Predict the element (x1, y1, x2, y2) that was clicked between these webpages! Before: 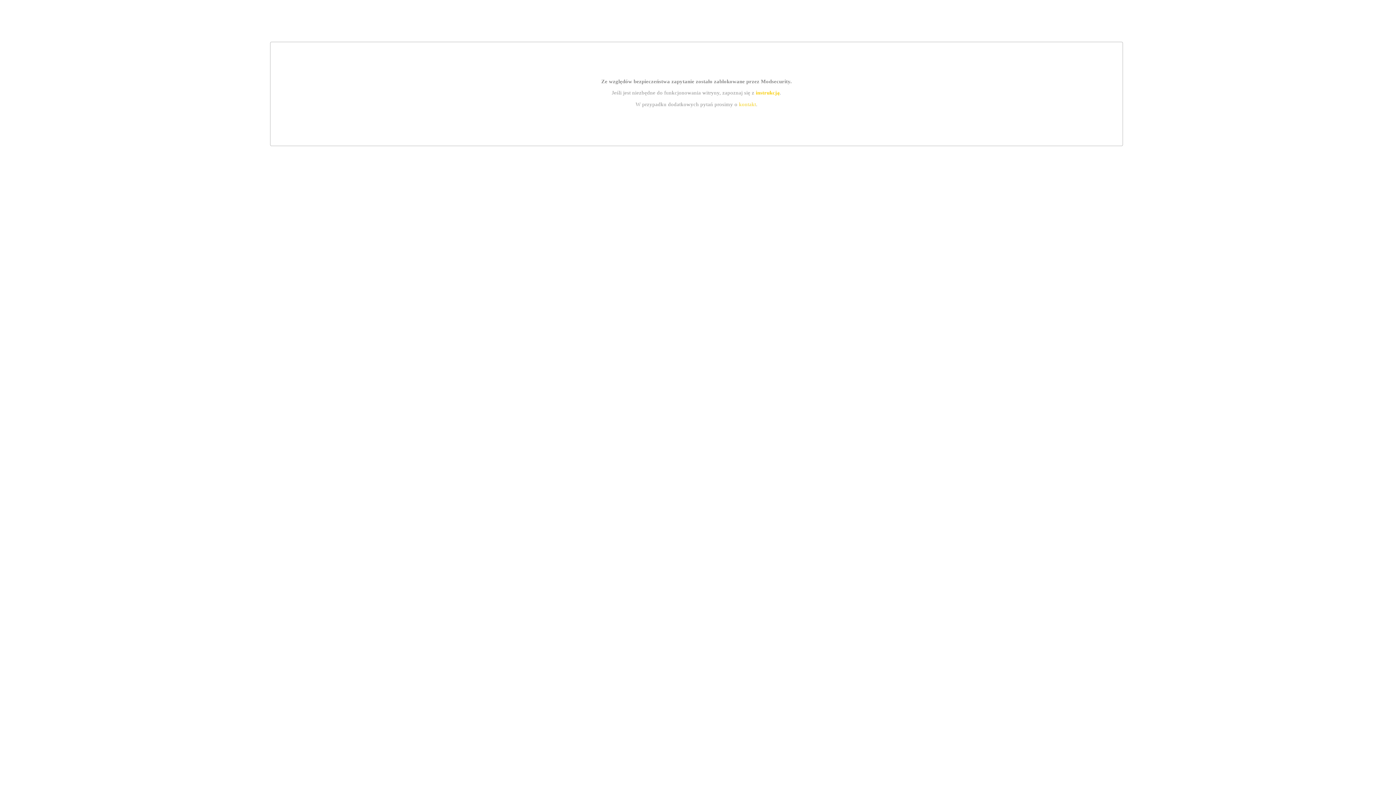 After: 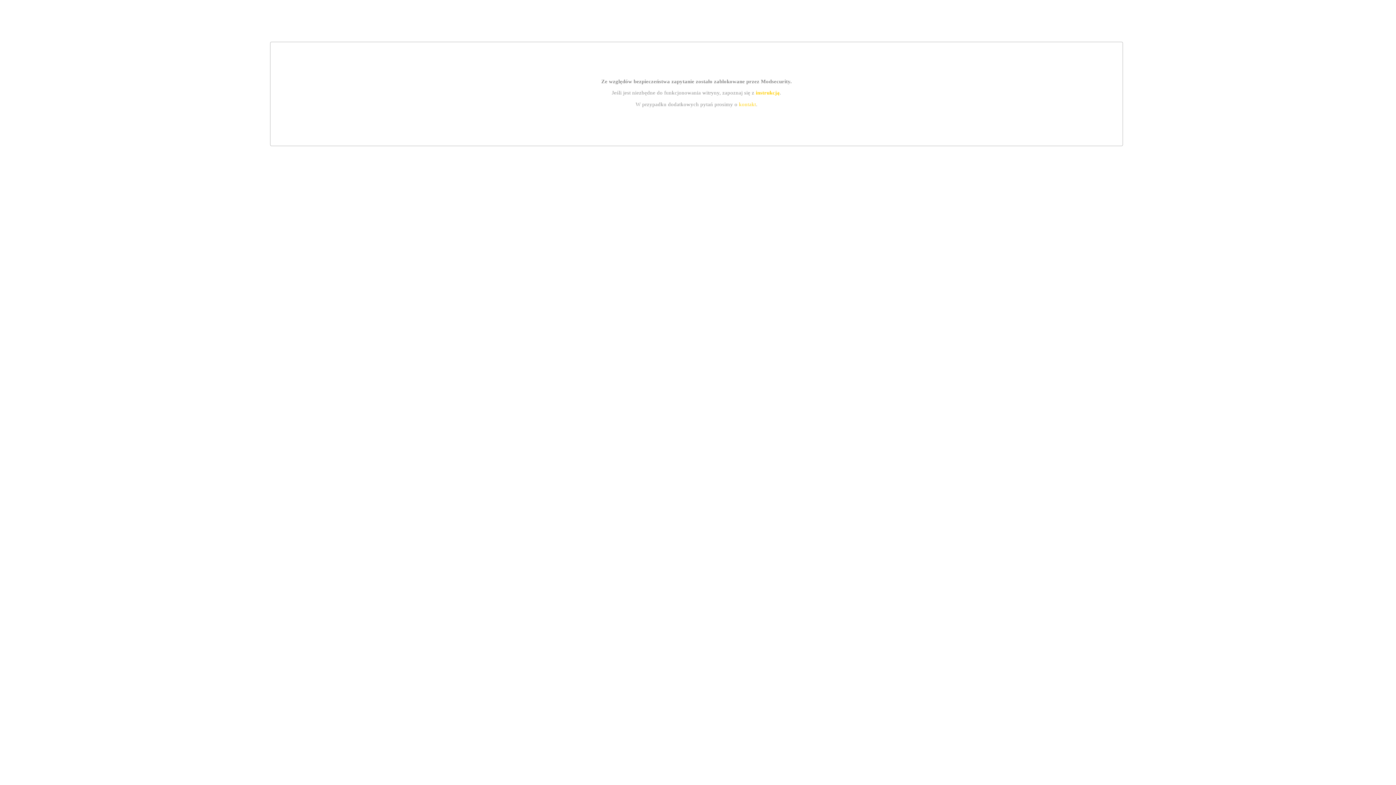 Action: label: kontakt bbox: (739, 101, 756, 107)